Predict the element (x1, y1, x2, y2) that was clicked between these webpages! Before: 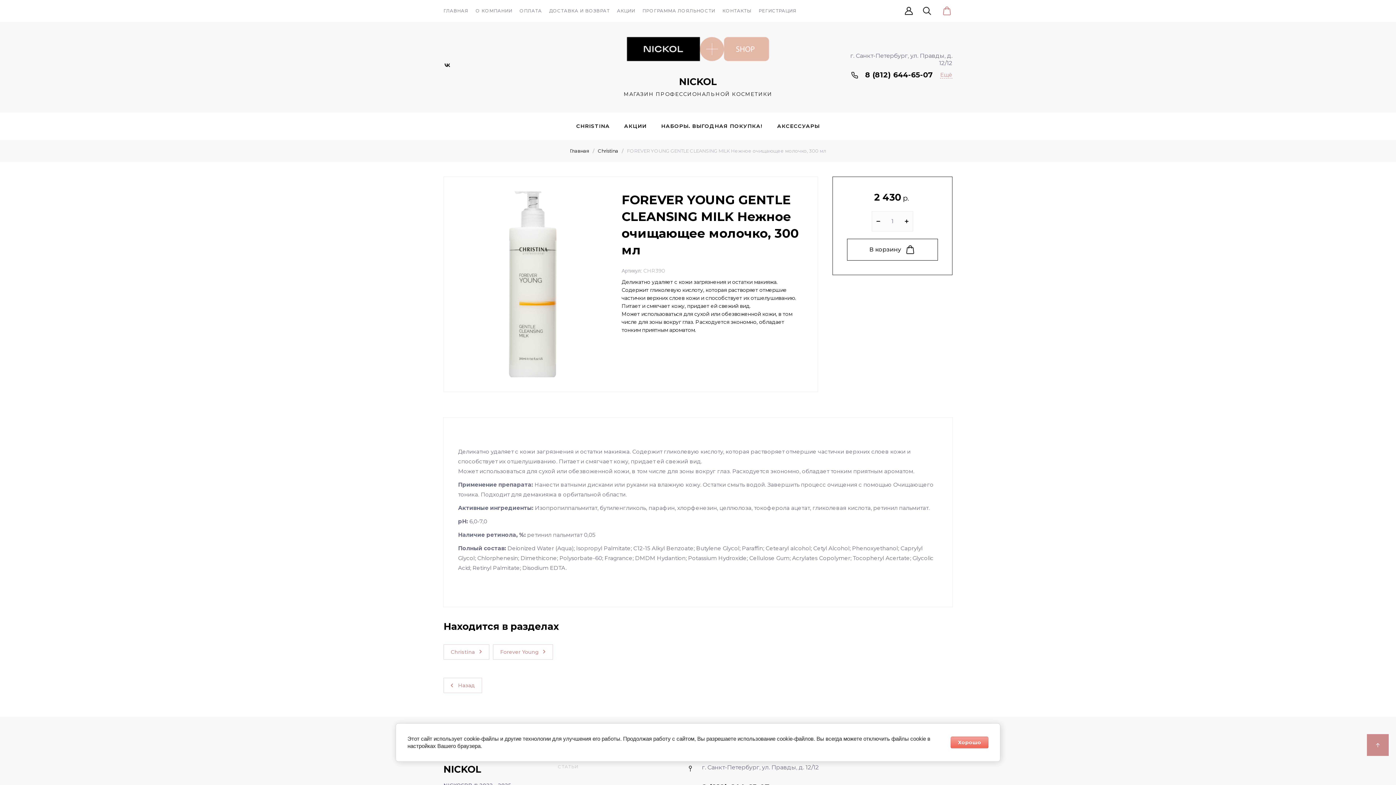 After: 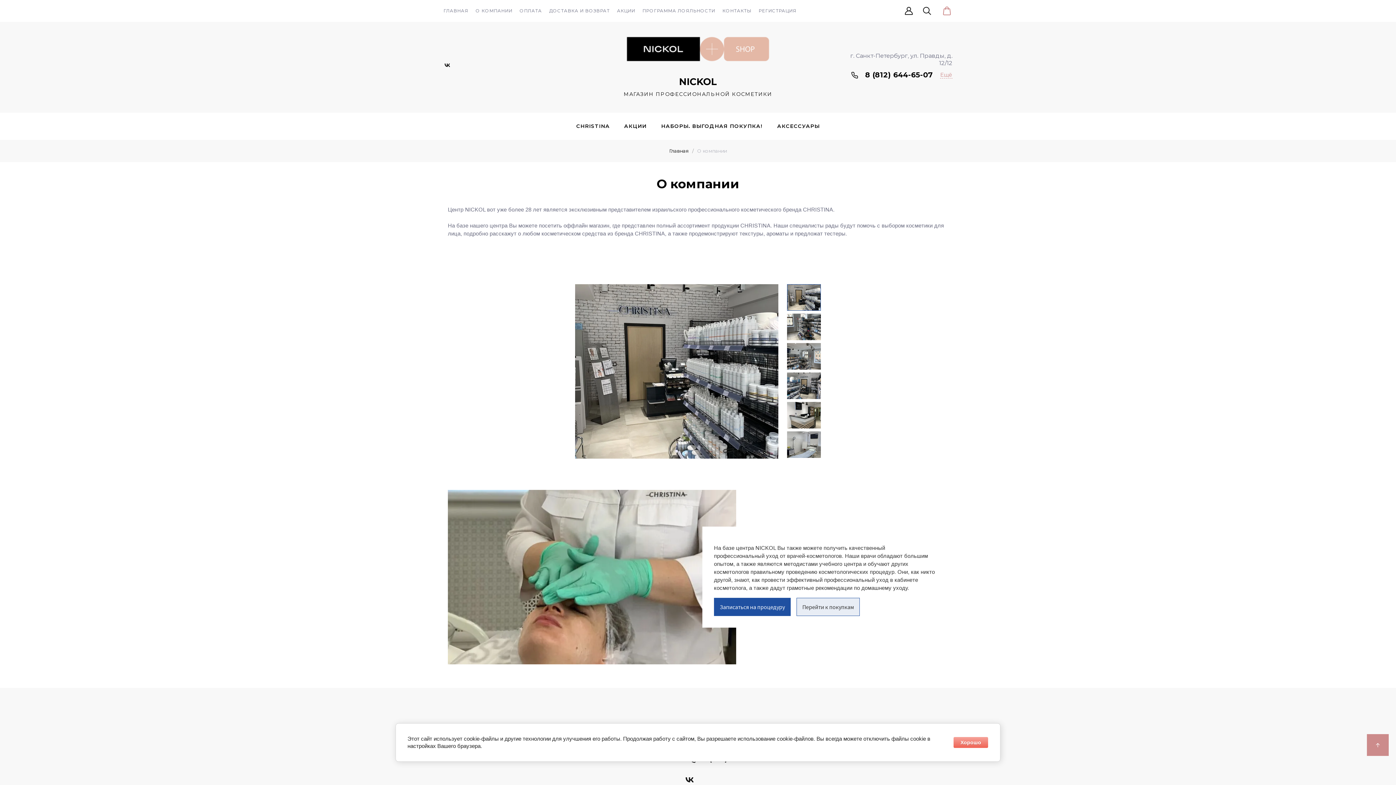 Action: bbox: (472, 0, 516, 21) label: О КОМПАНИИ